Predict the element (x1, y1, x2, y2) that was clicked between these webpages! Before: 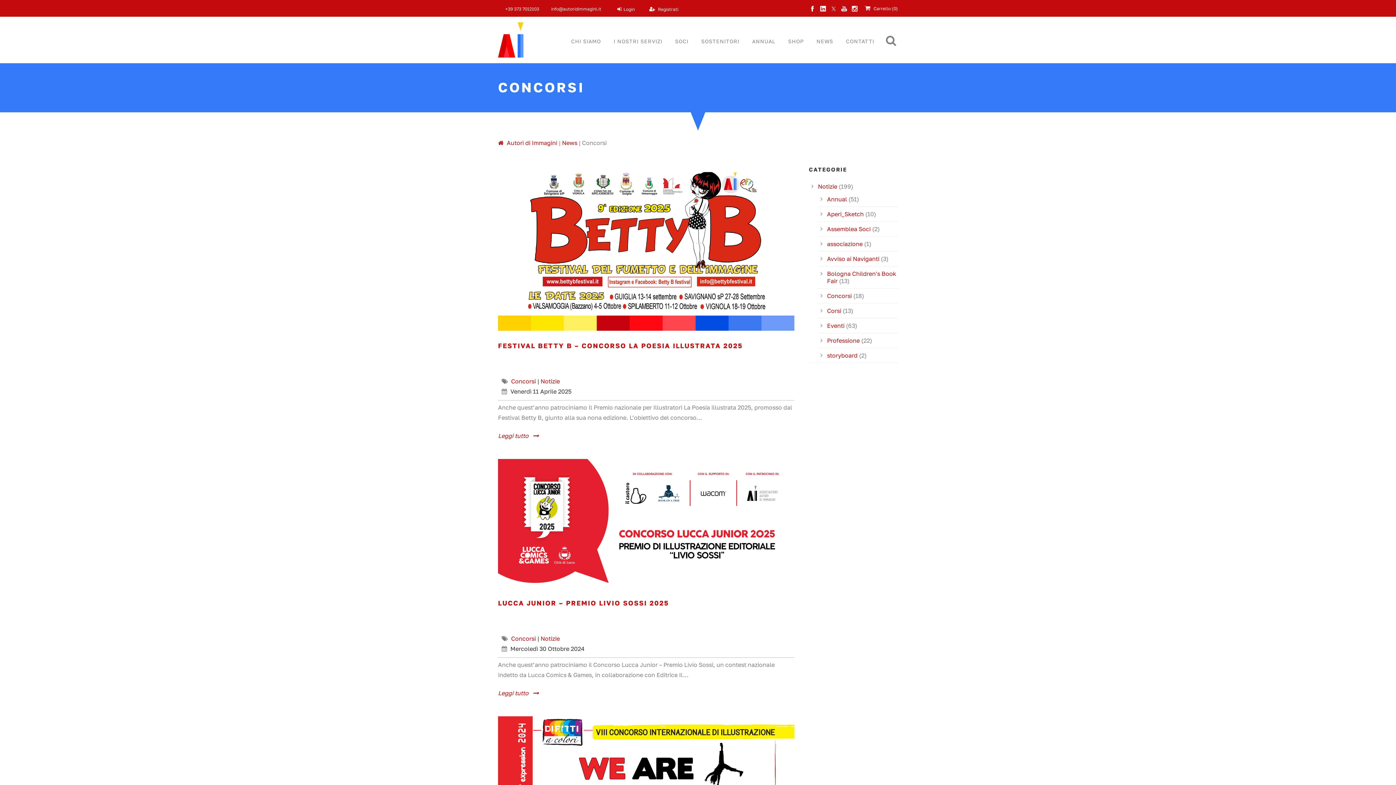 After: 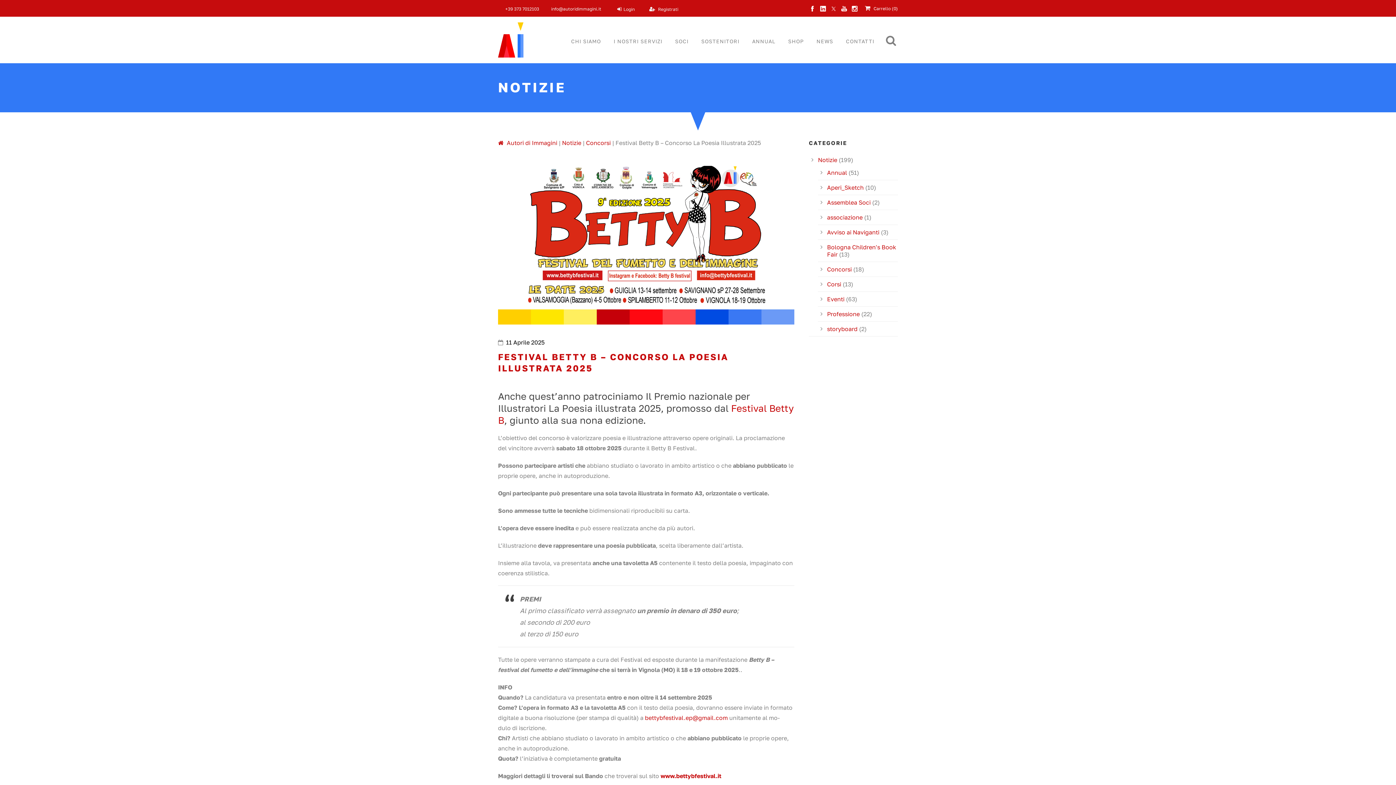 Action: bbox: (498, 341, 742, 349) label: FESTIVAL BETTY B – CONCORSO LA POESIA ILLUSTRATA 2025